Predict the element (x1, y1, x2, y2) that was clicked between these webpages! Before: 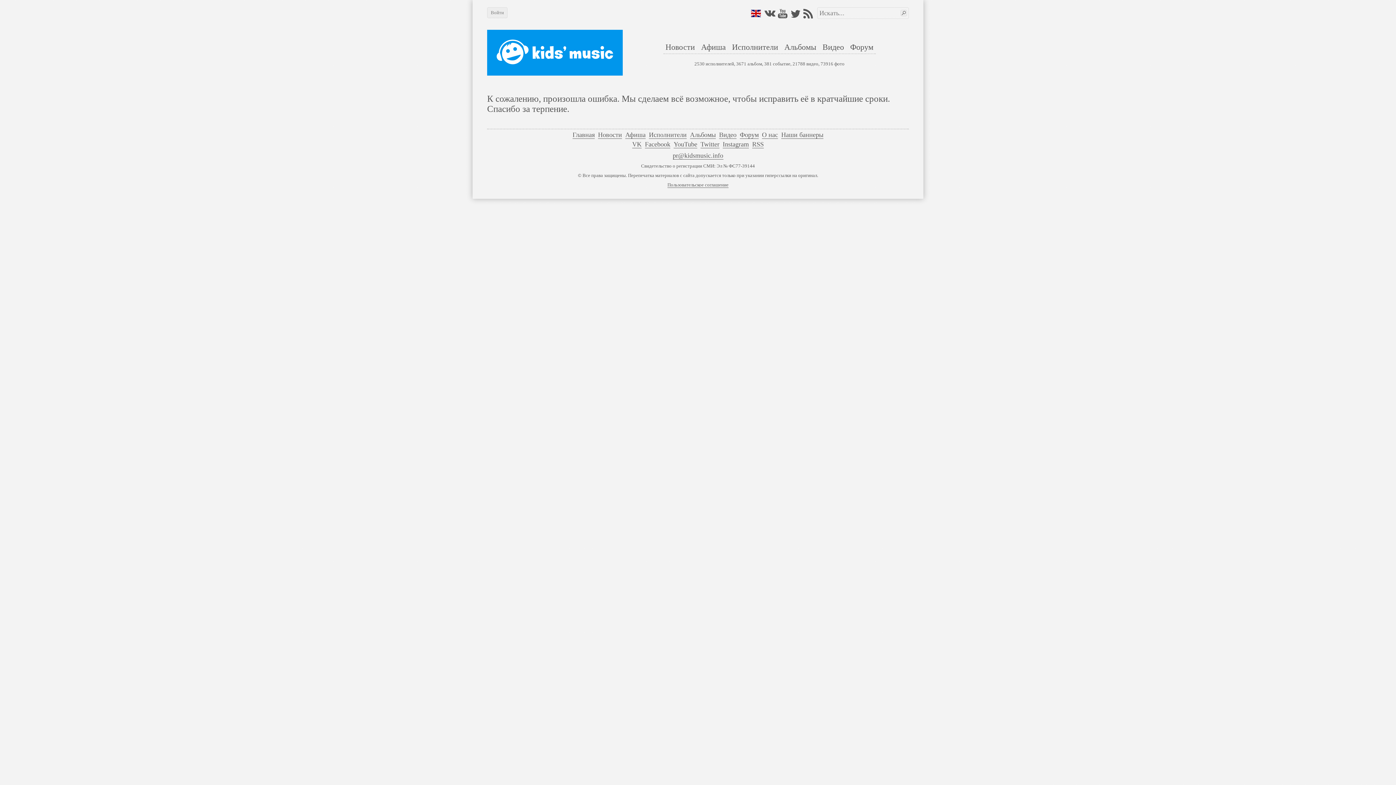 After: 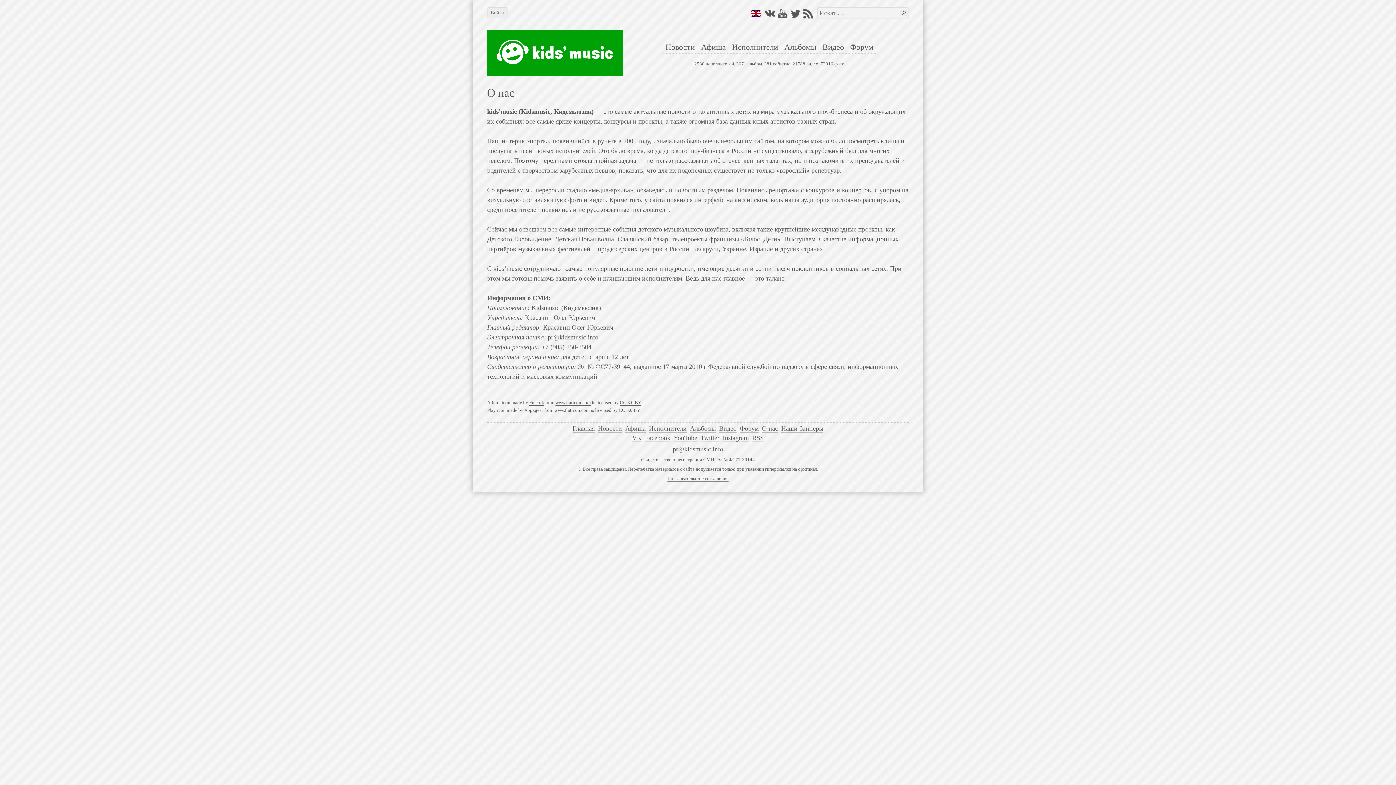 Action: bbox: (762, 131, 778, 138) label: О нас